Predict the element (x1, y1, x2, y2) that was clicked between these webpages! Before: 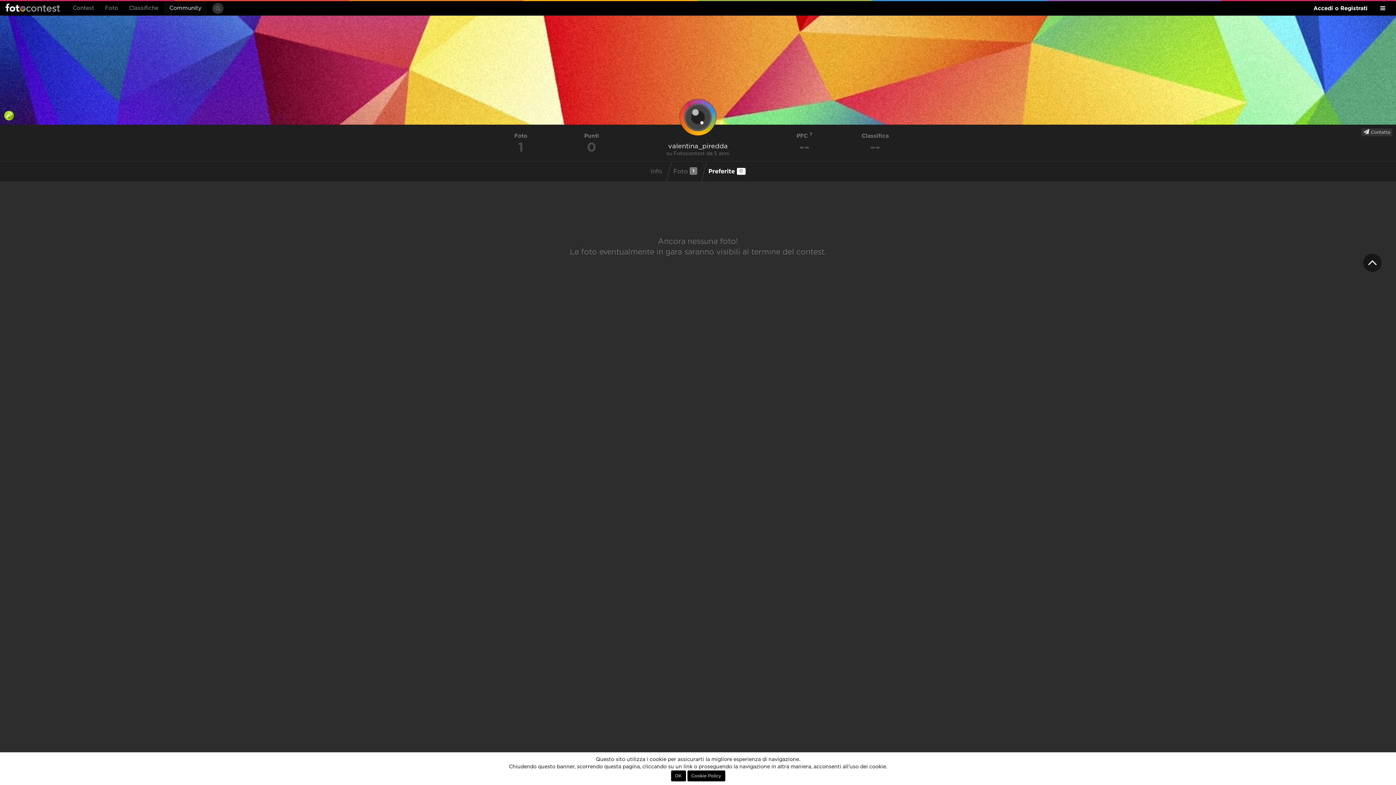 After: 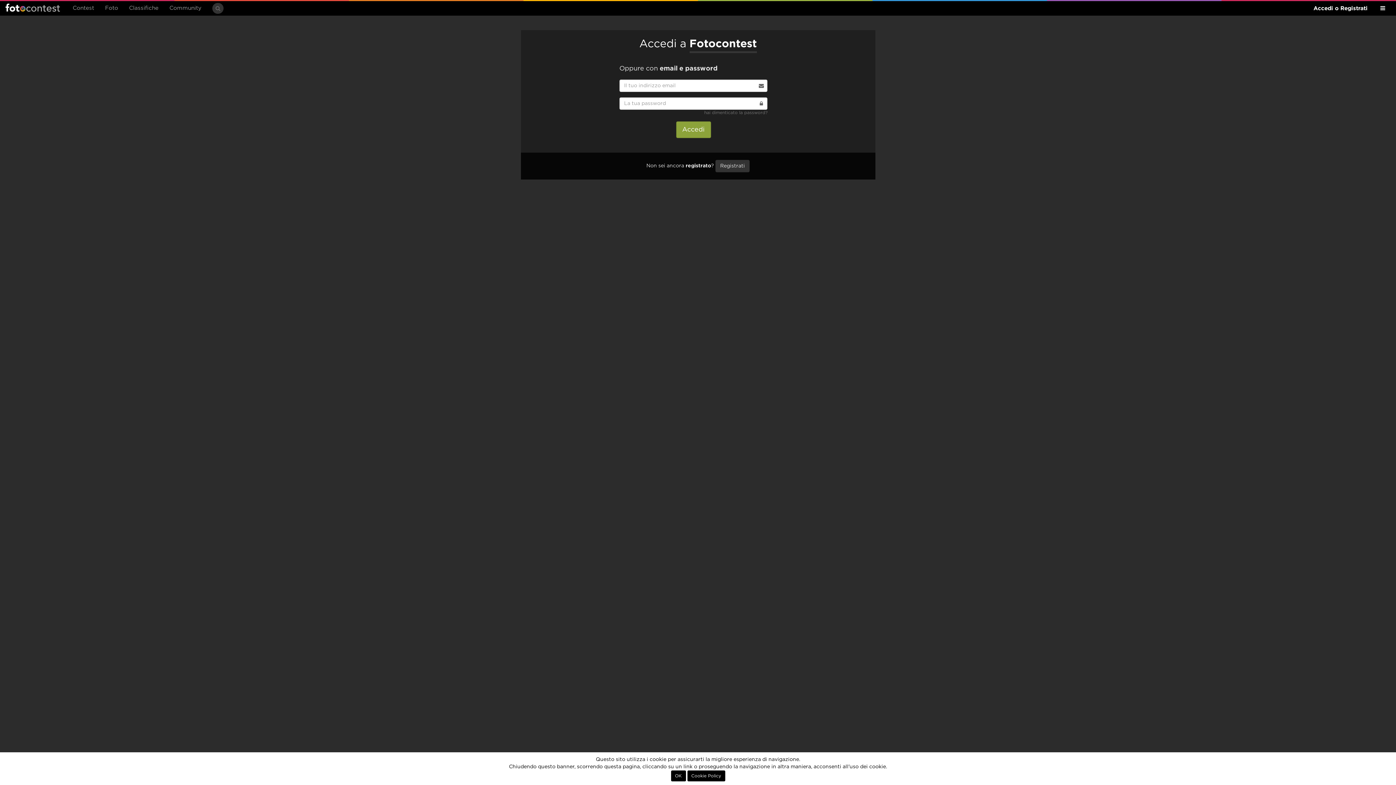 Action: bbox: (1361, 128, 1392, 136) label:  Contatta